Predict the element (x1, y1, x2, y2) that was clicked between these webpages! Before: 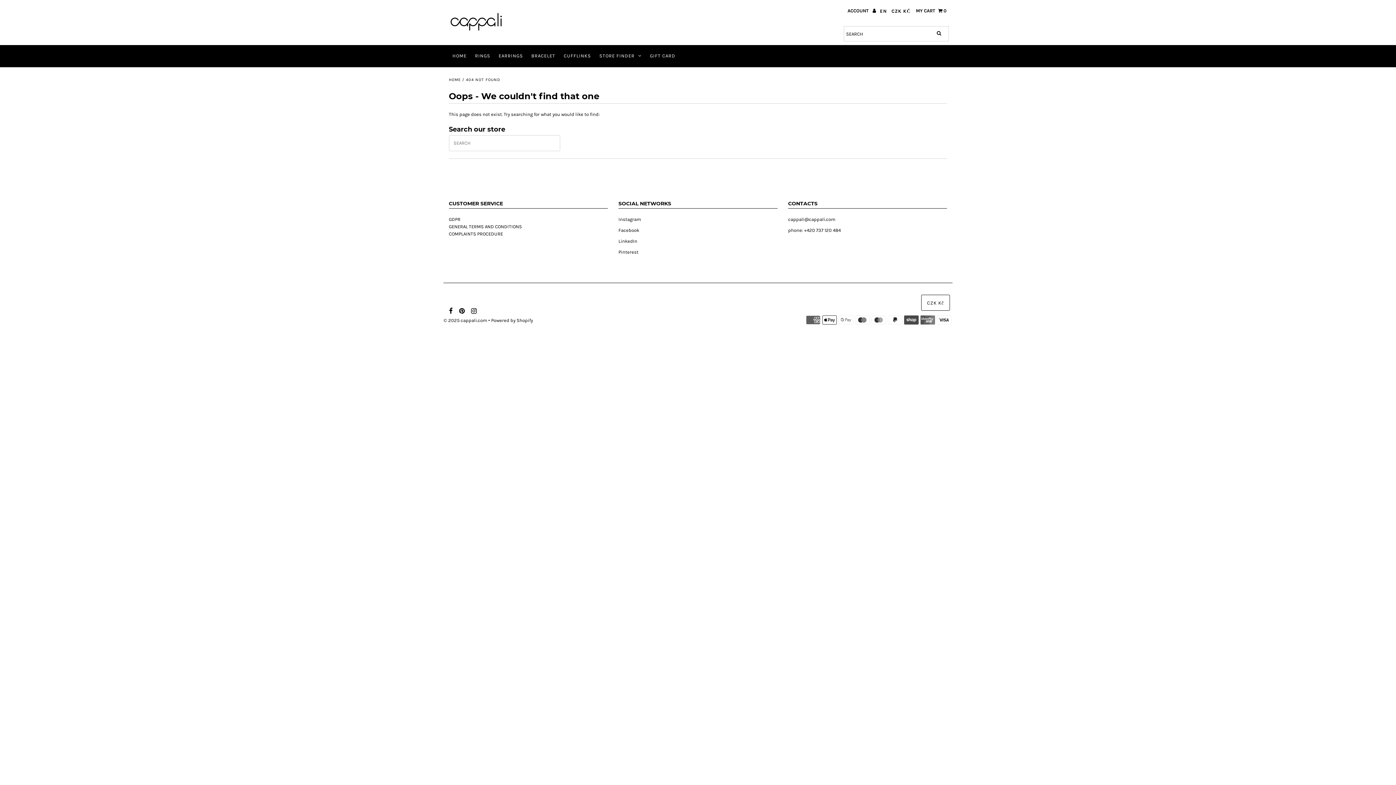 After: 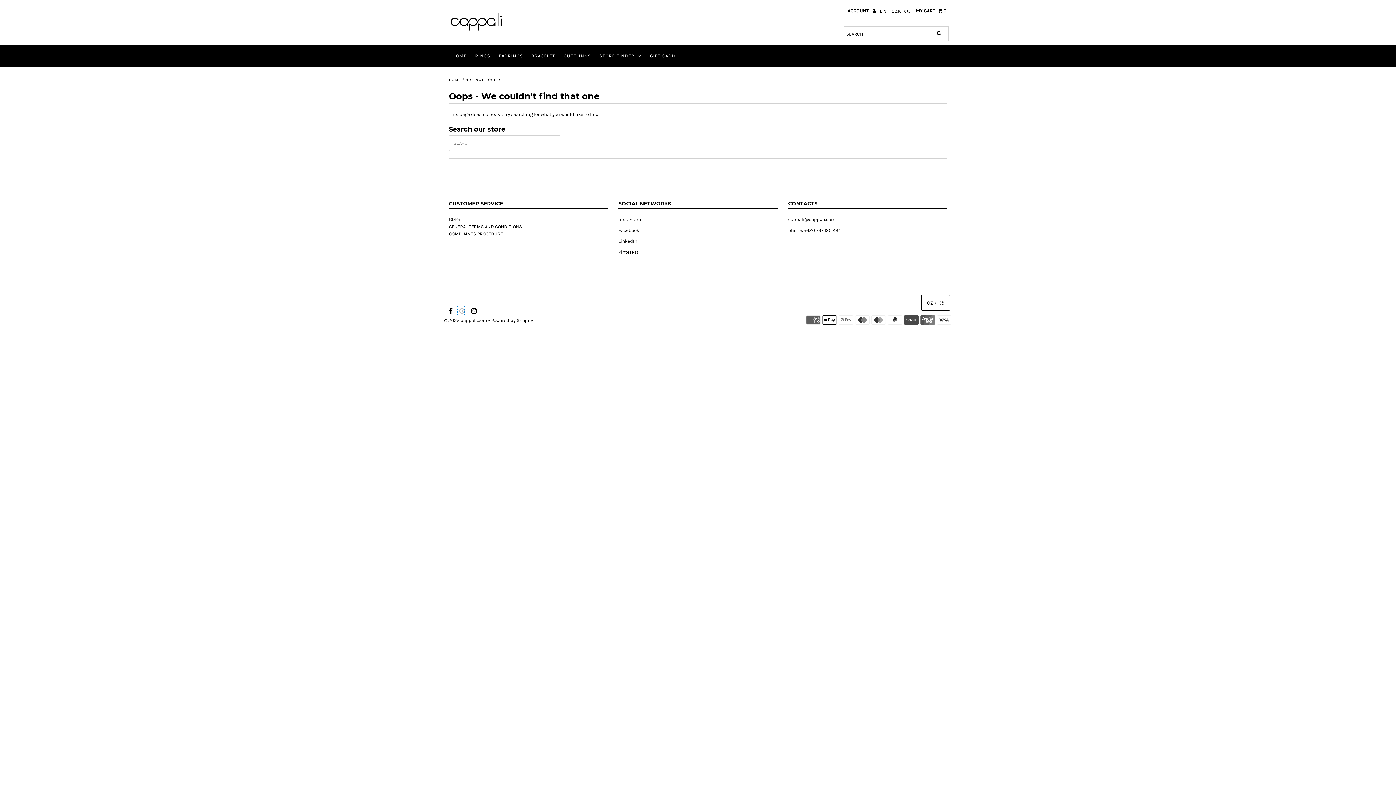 Action: bbox: (457, 306, 464, 317)